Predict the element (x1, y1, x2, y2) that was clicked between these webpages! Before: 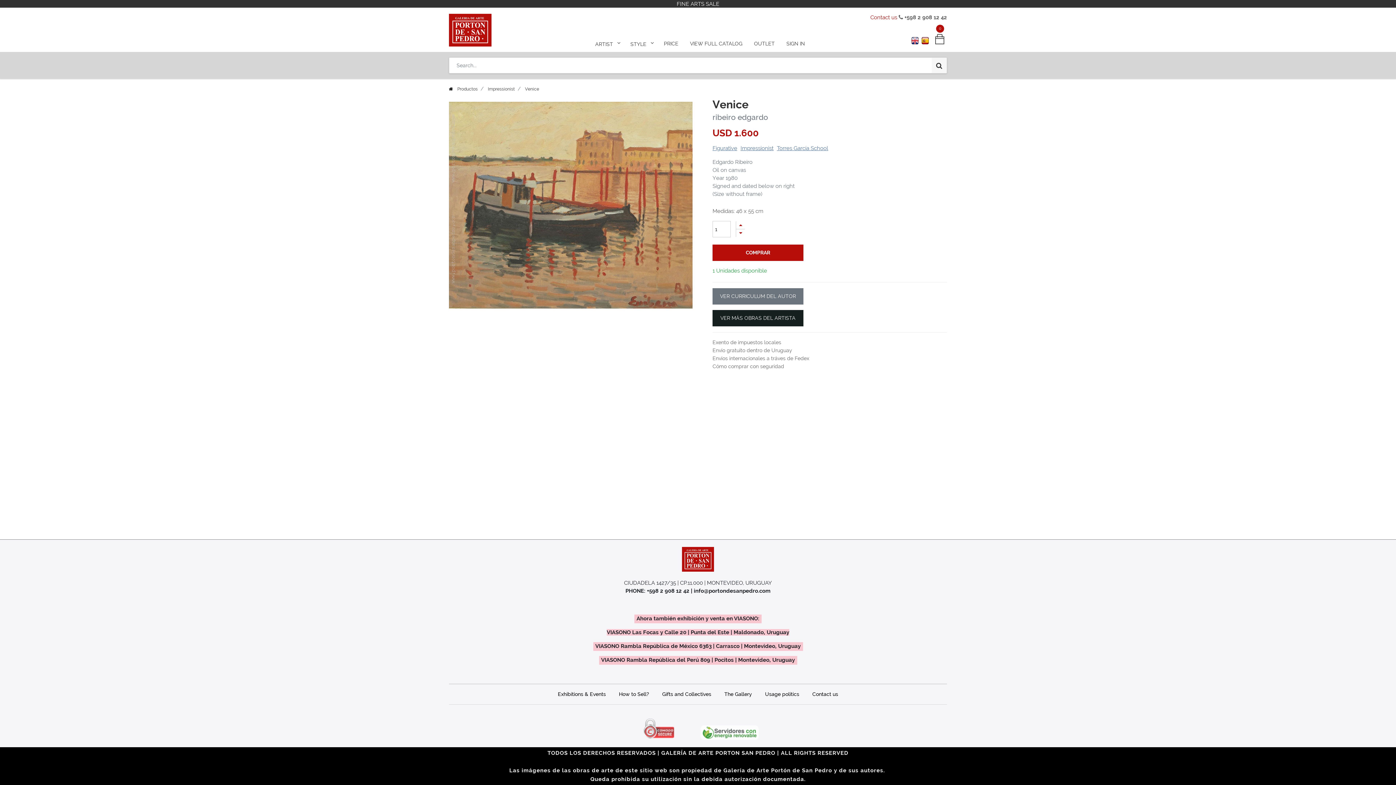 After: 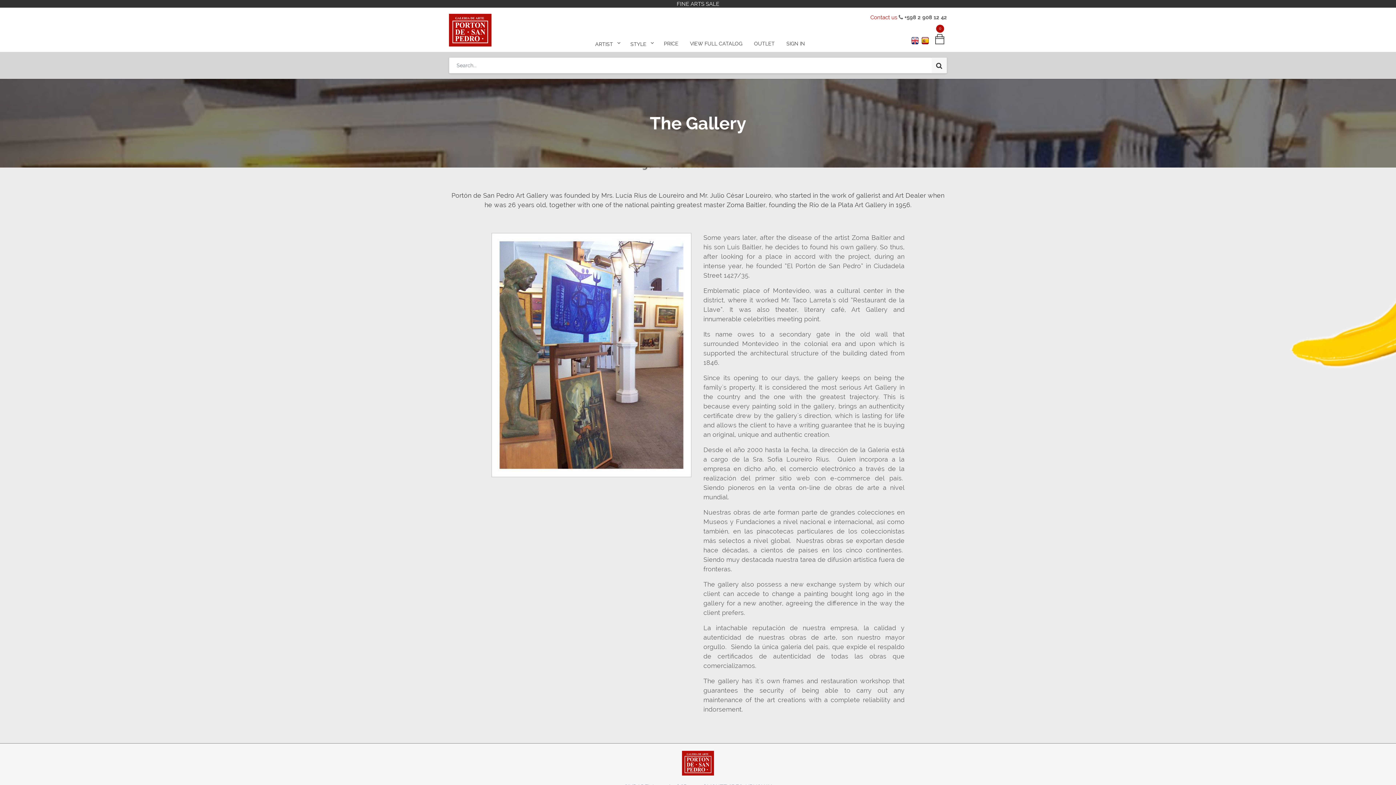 Action: bbox: (721, 690, 755, 699) label: The Gallery